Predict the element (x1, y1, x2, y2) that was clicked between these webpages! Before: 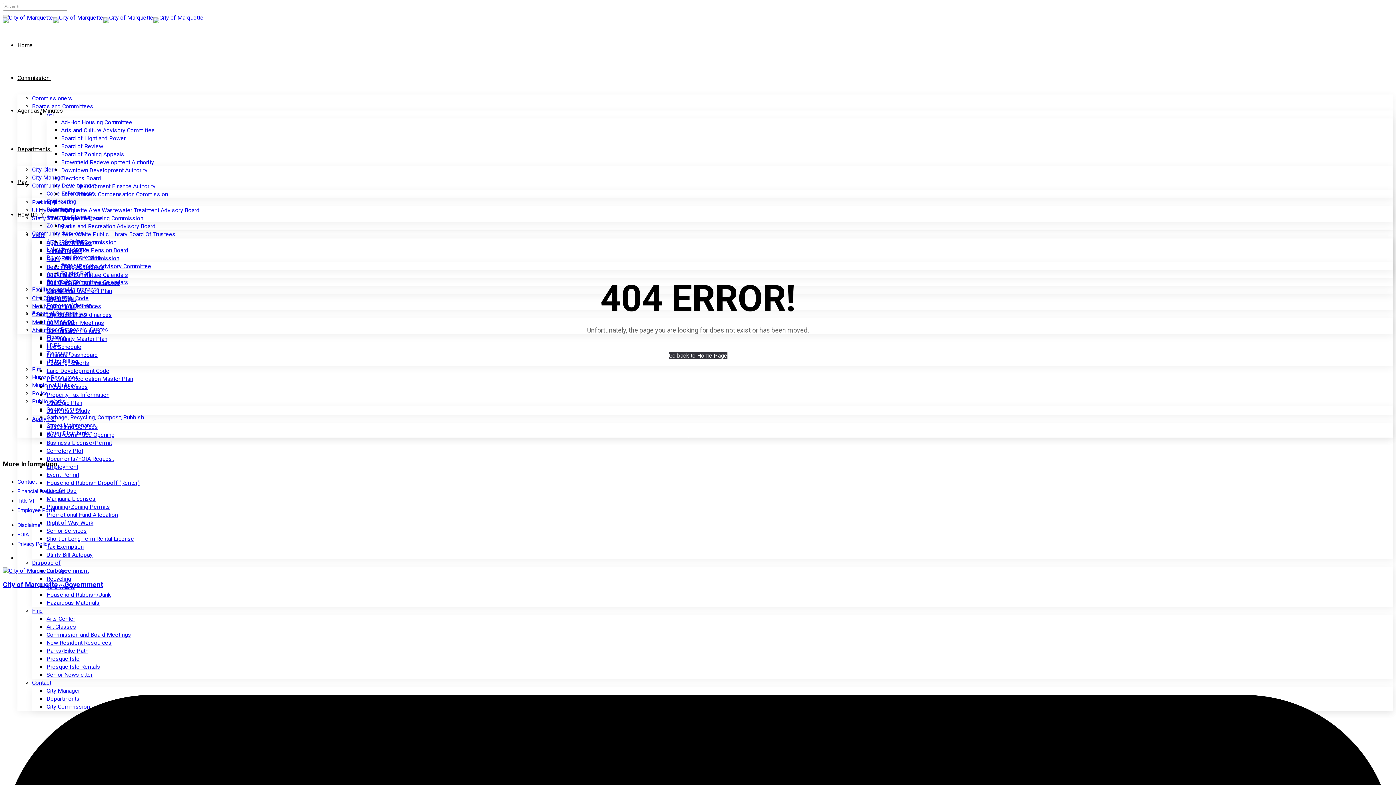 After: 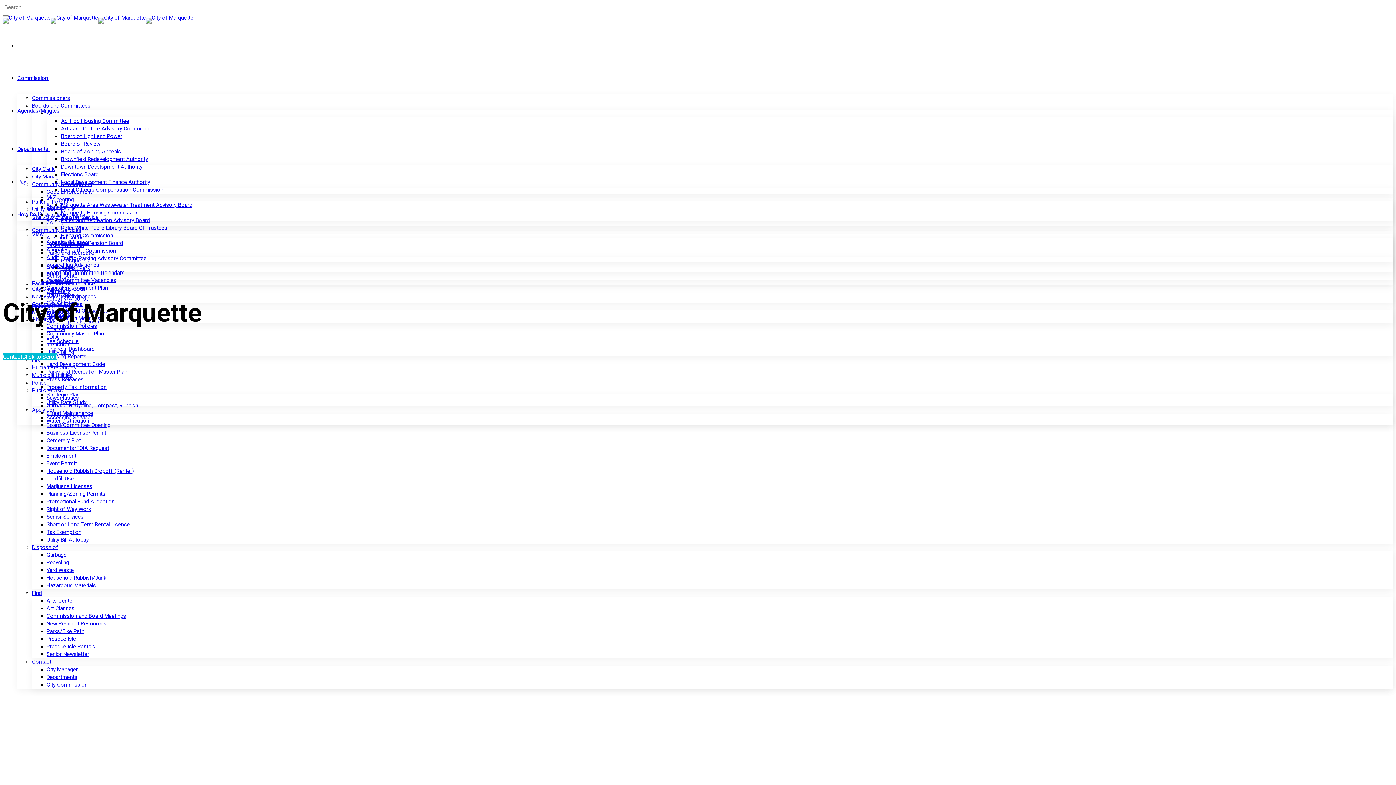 Action: bbox: (2, 12, 203, 22)